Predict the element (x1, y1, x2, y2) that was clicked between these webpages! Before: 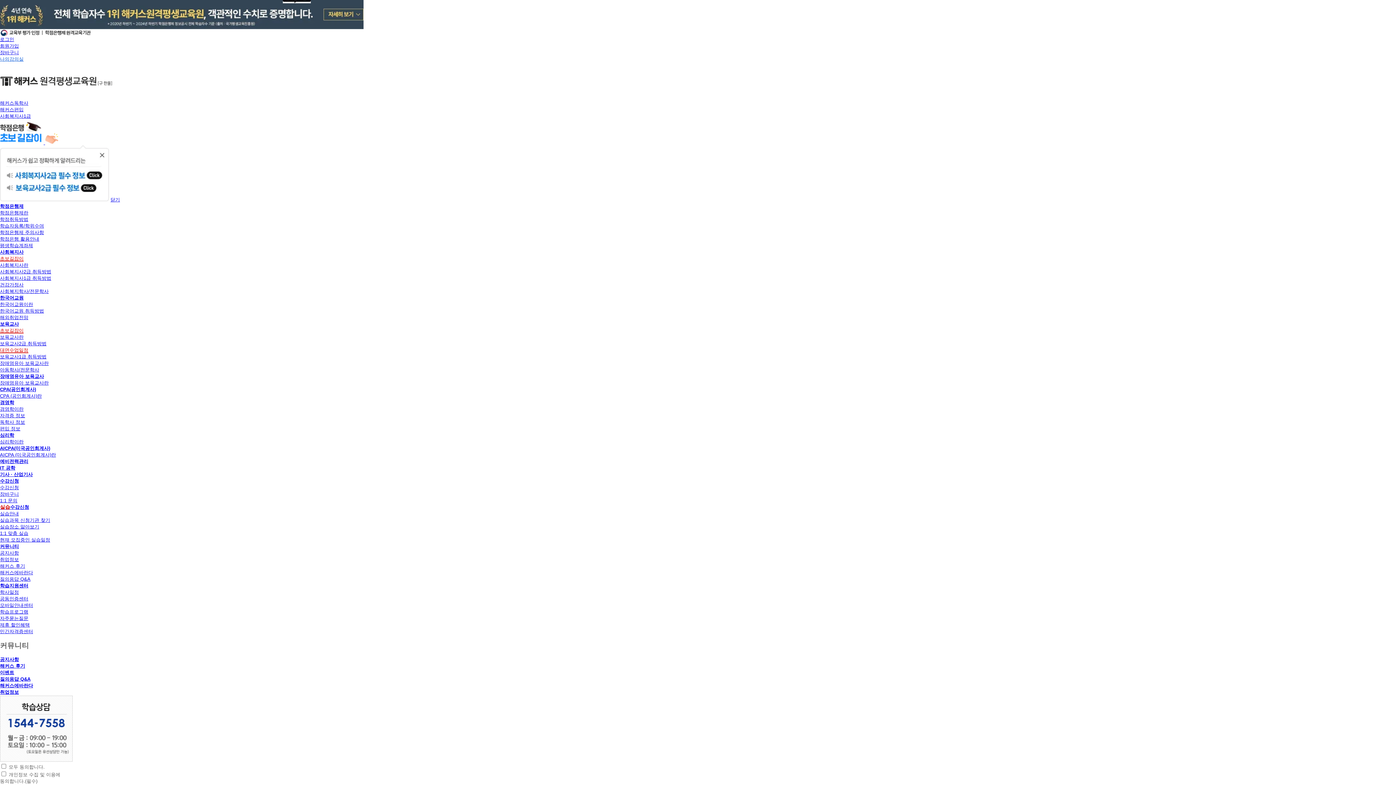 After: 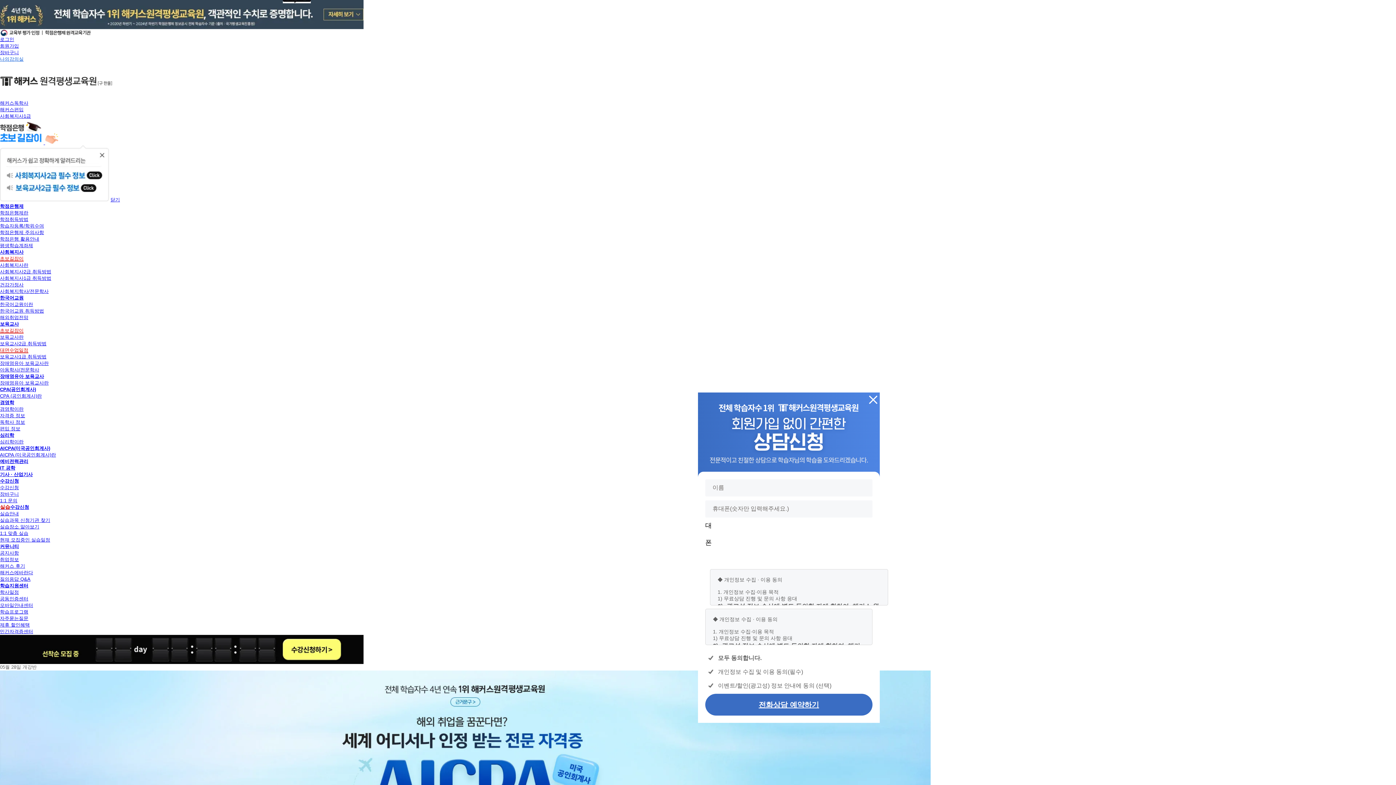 Action: bbox: (0, 445, 50, 451) label: AICPA(미국공인회계사)